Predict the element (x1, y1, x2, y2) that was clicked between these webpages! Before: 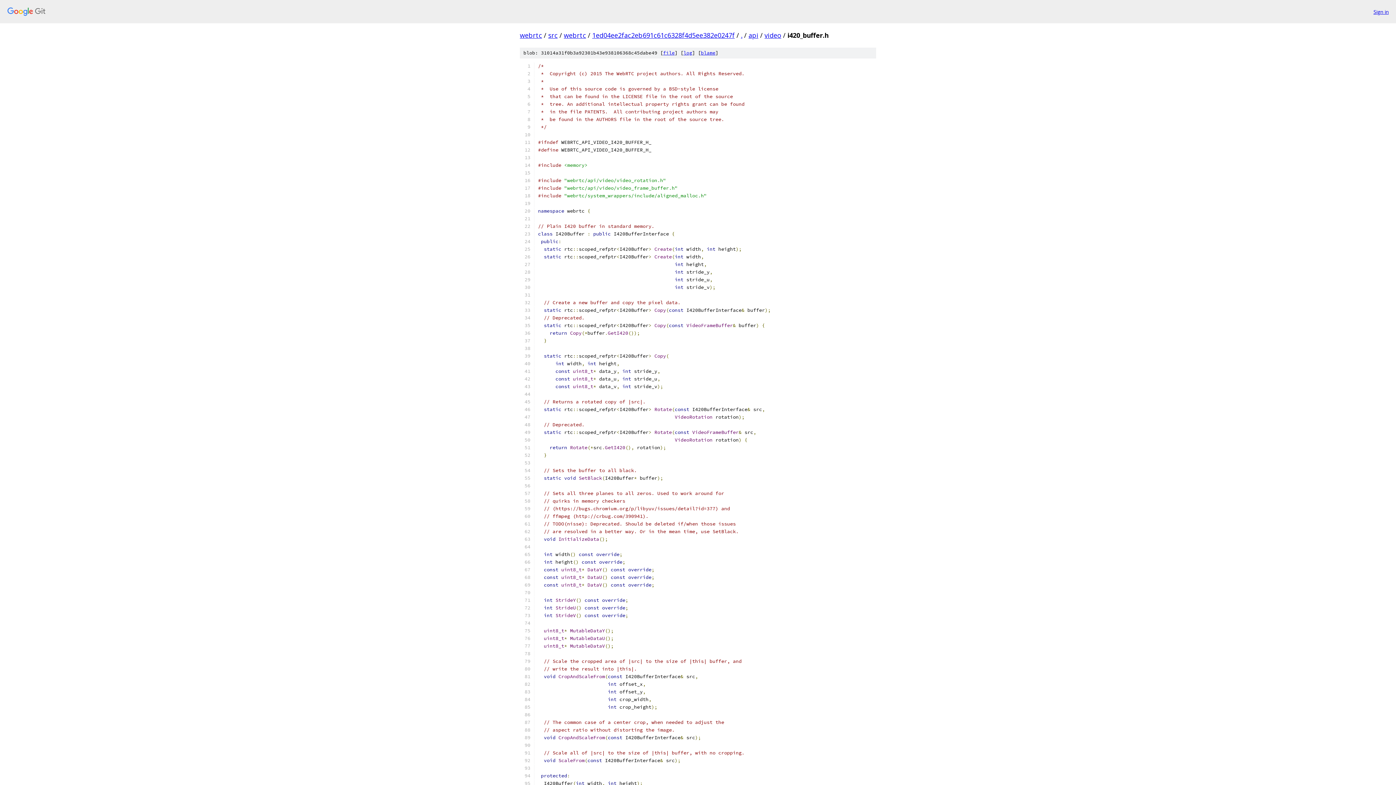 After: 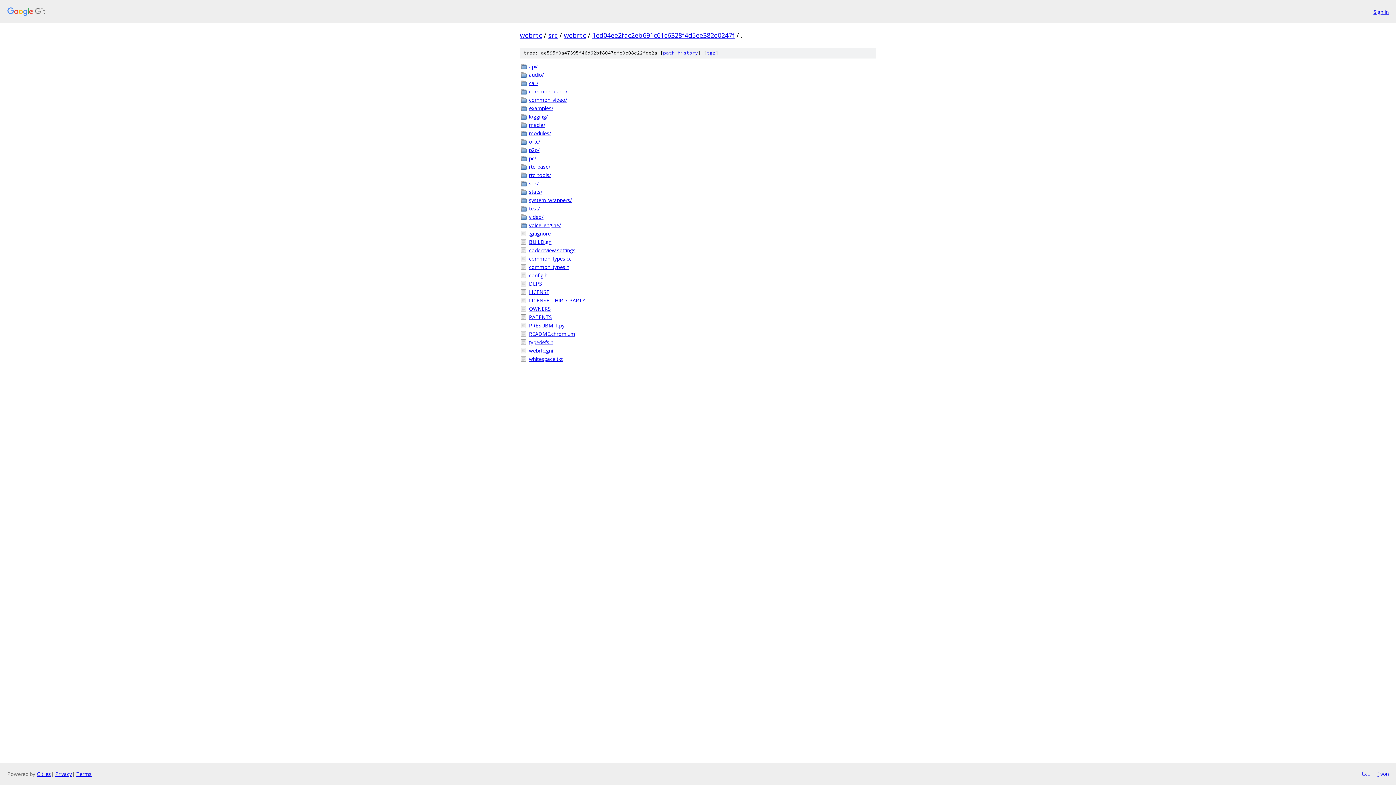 Action: bbox: (741, 30, 742, 39) label: .